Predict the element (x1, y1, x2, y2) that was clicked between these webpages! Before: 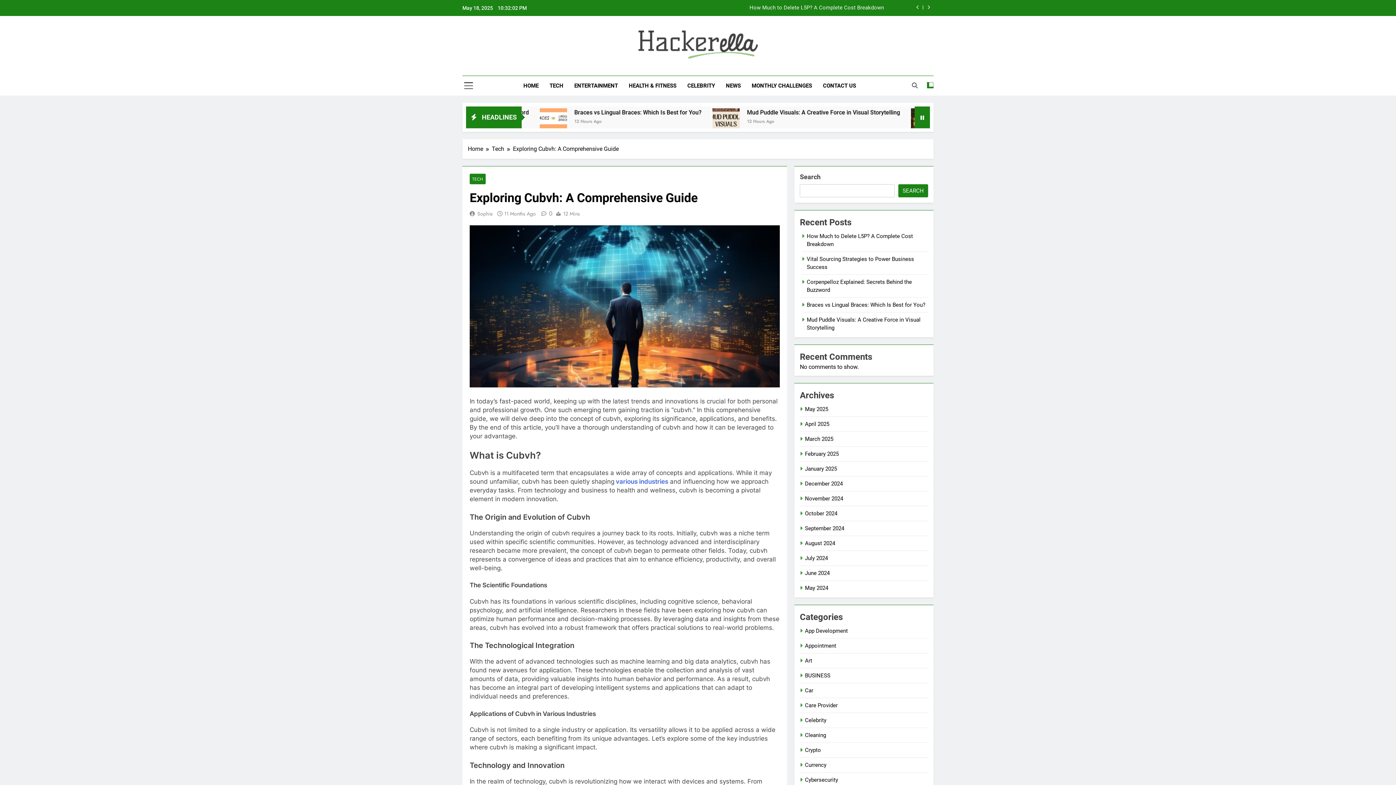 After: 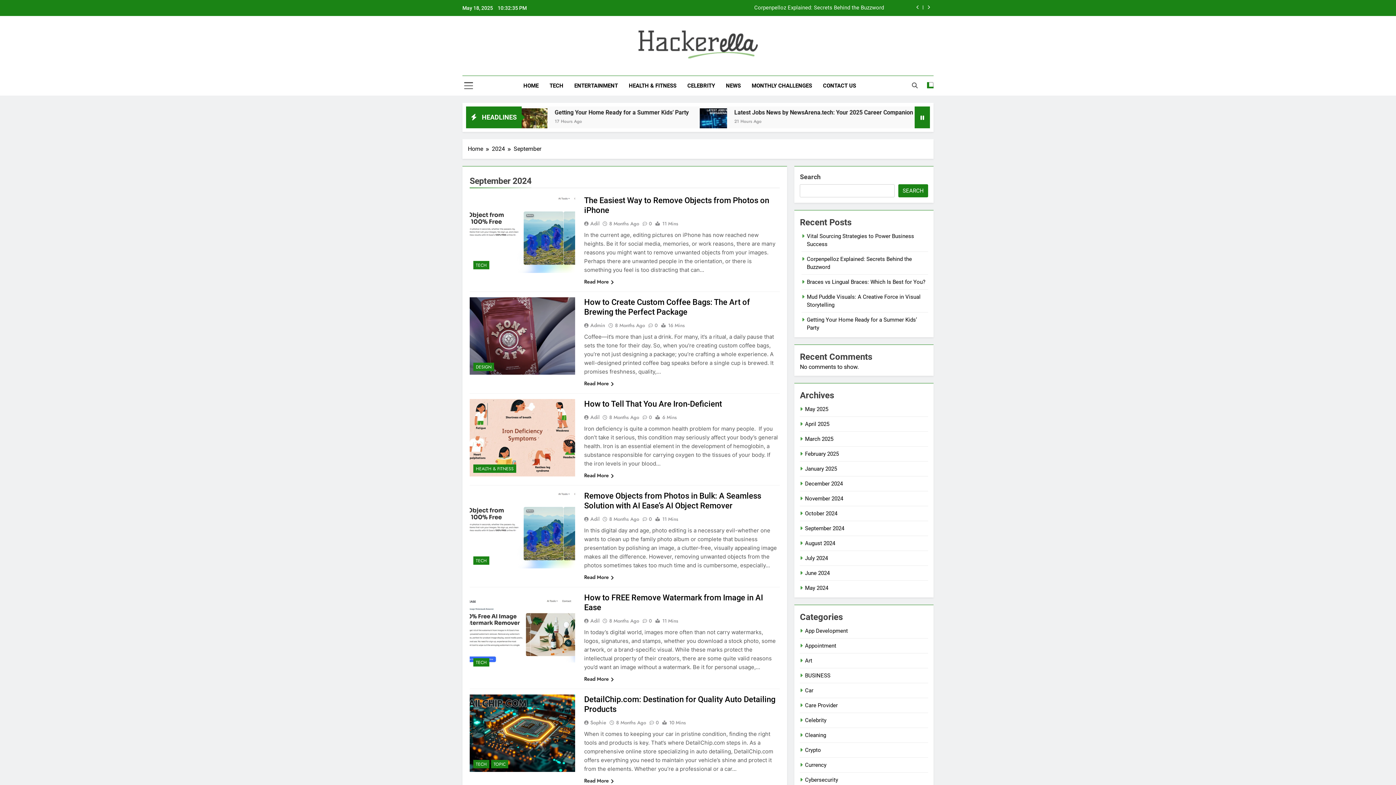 Action: bbox: (805, 525, 844, 531) label: September 2024